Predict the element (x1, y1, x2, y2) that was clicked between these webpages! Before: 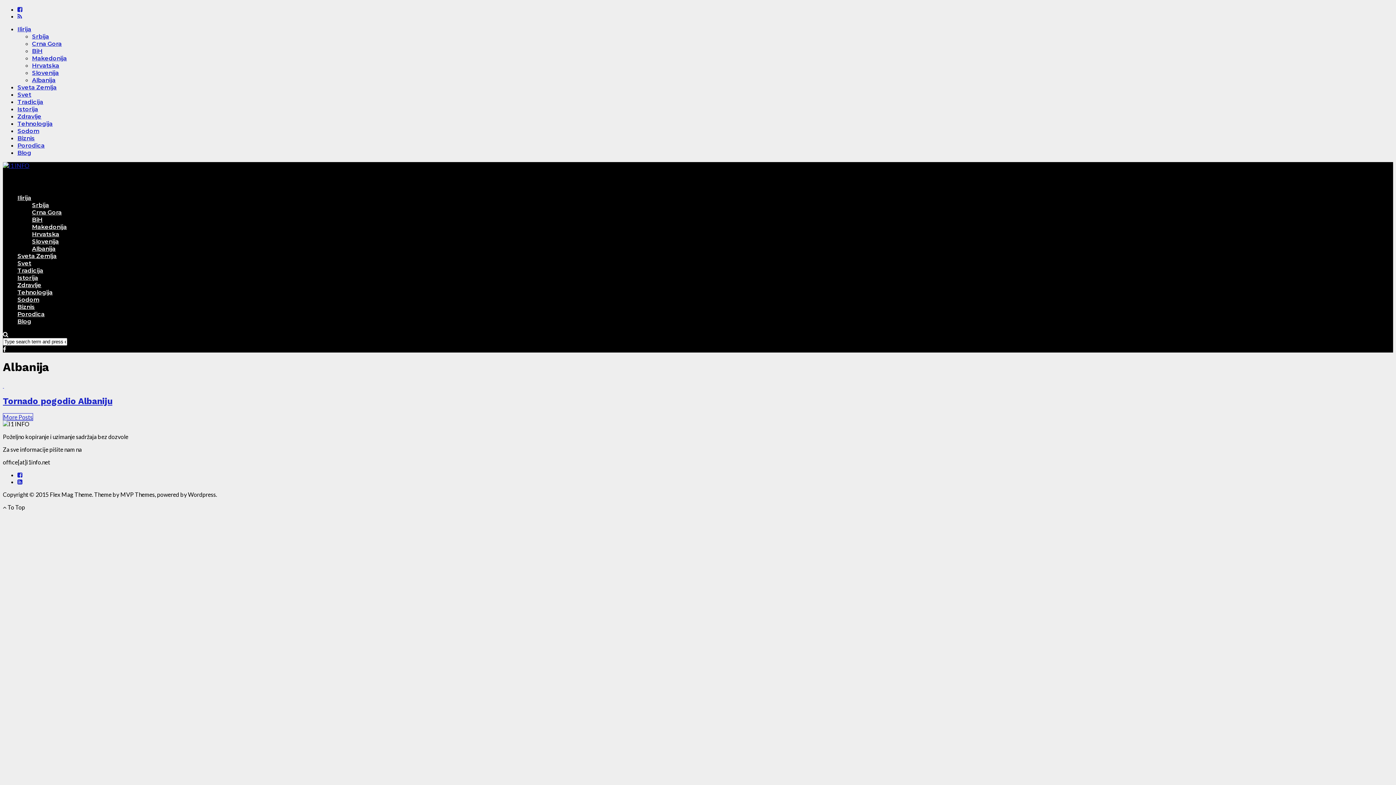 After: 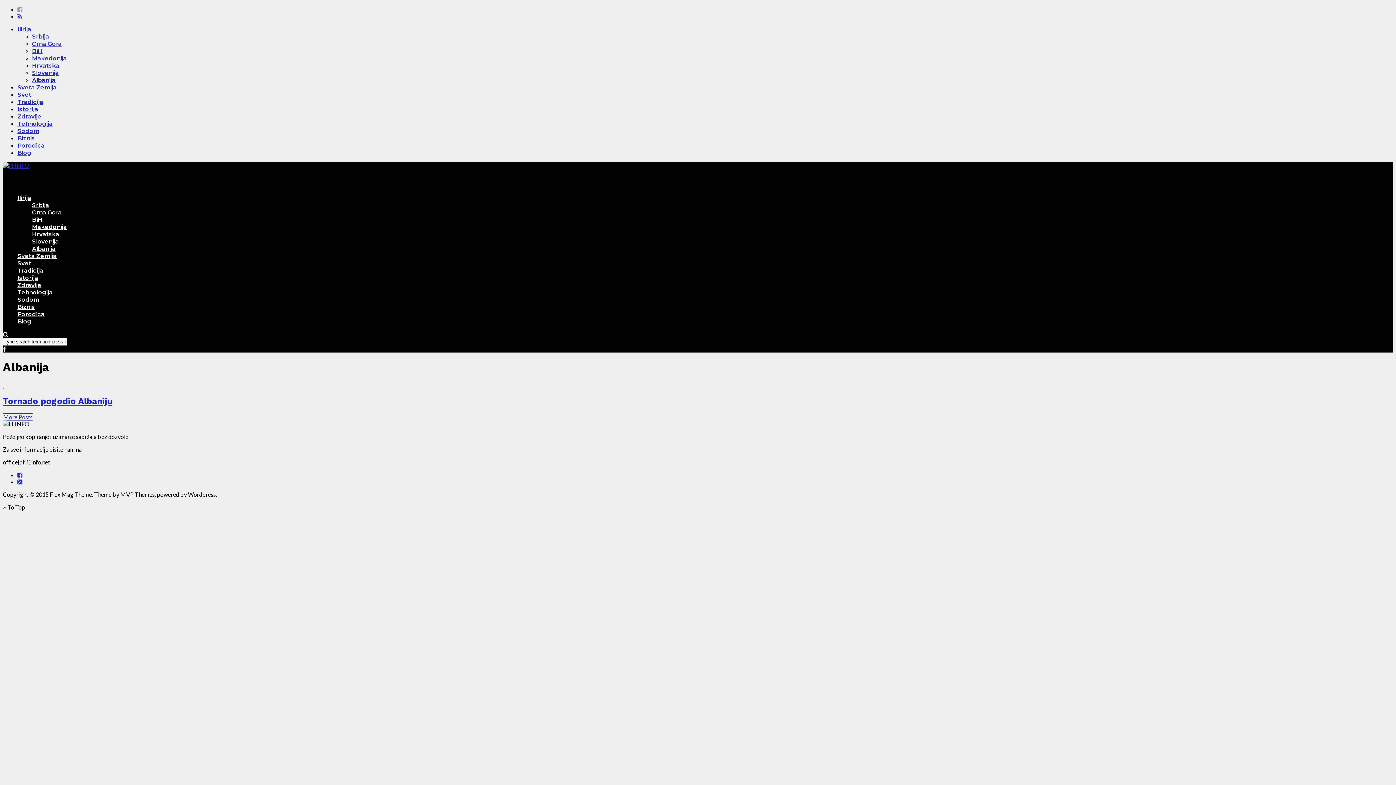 Action: bbox: (17, 5, 22, 12)